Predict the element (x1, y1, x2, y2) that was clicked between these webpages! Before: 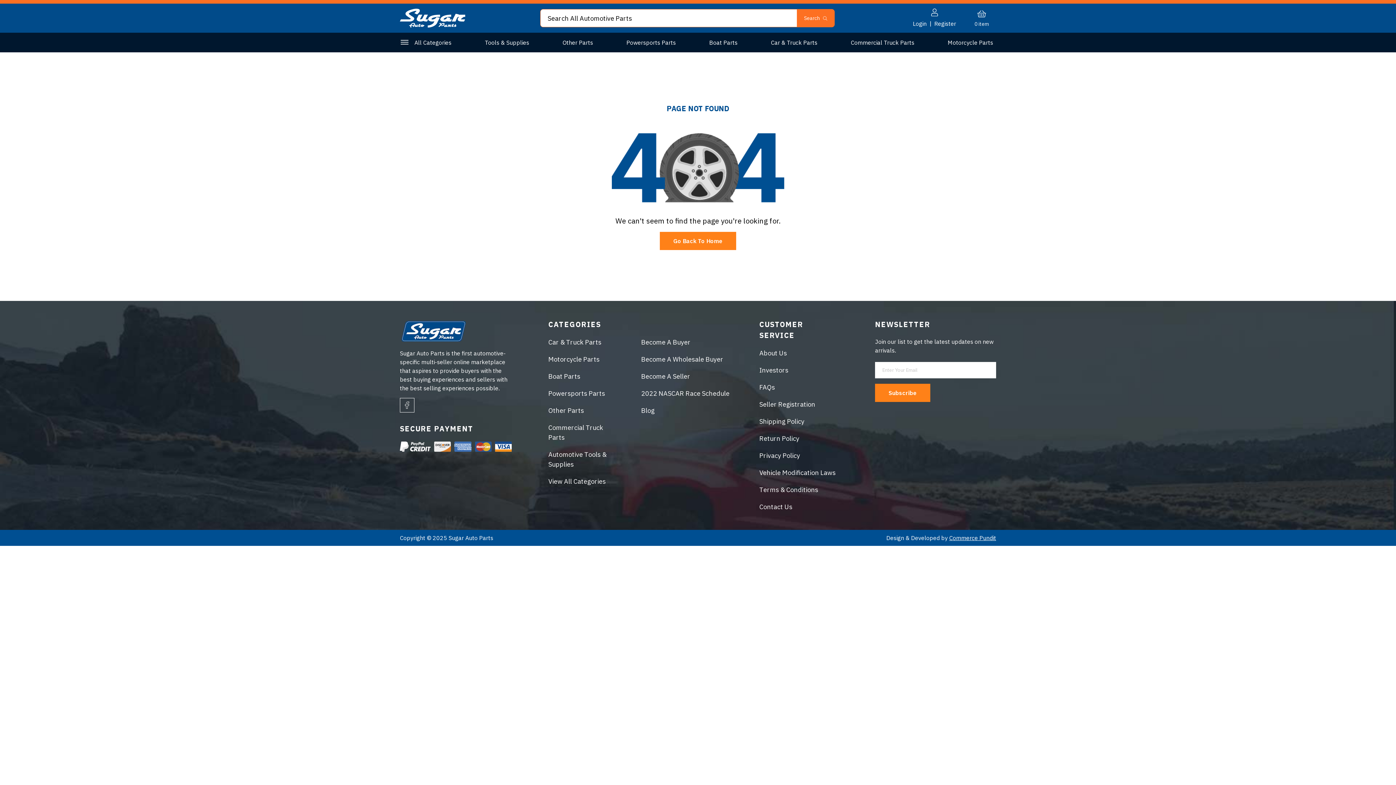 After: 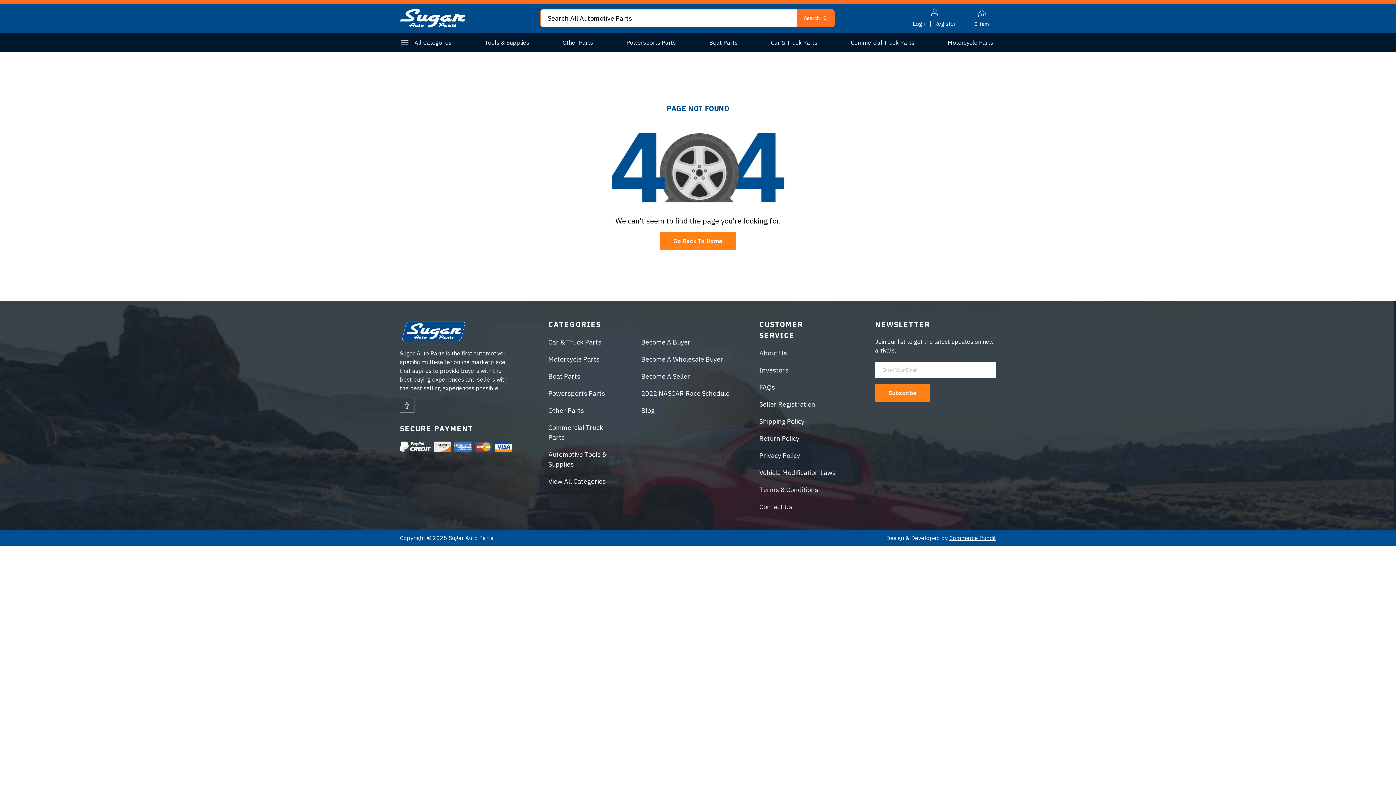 Action: bbox: (400, 398, 414, 412) label: facebook